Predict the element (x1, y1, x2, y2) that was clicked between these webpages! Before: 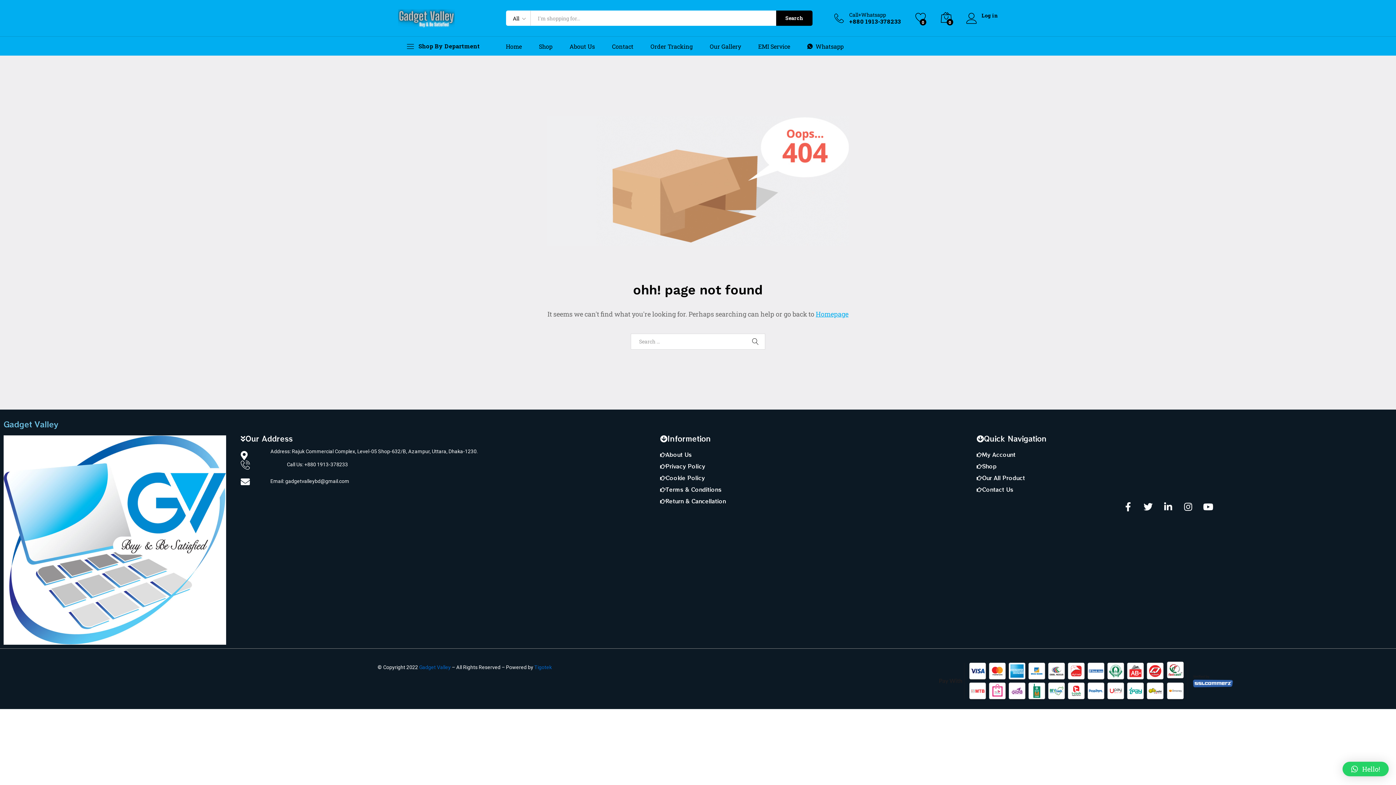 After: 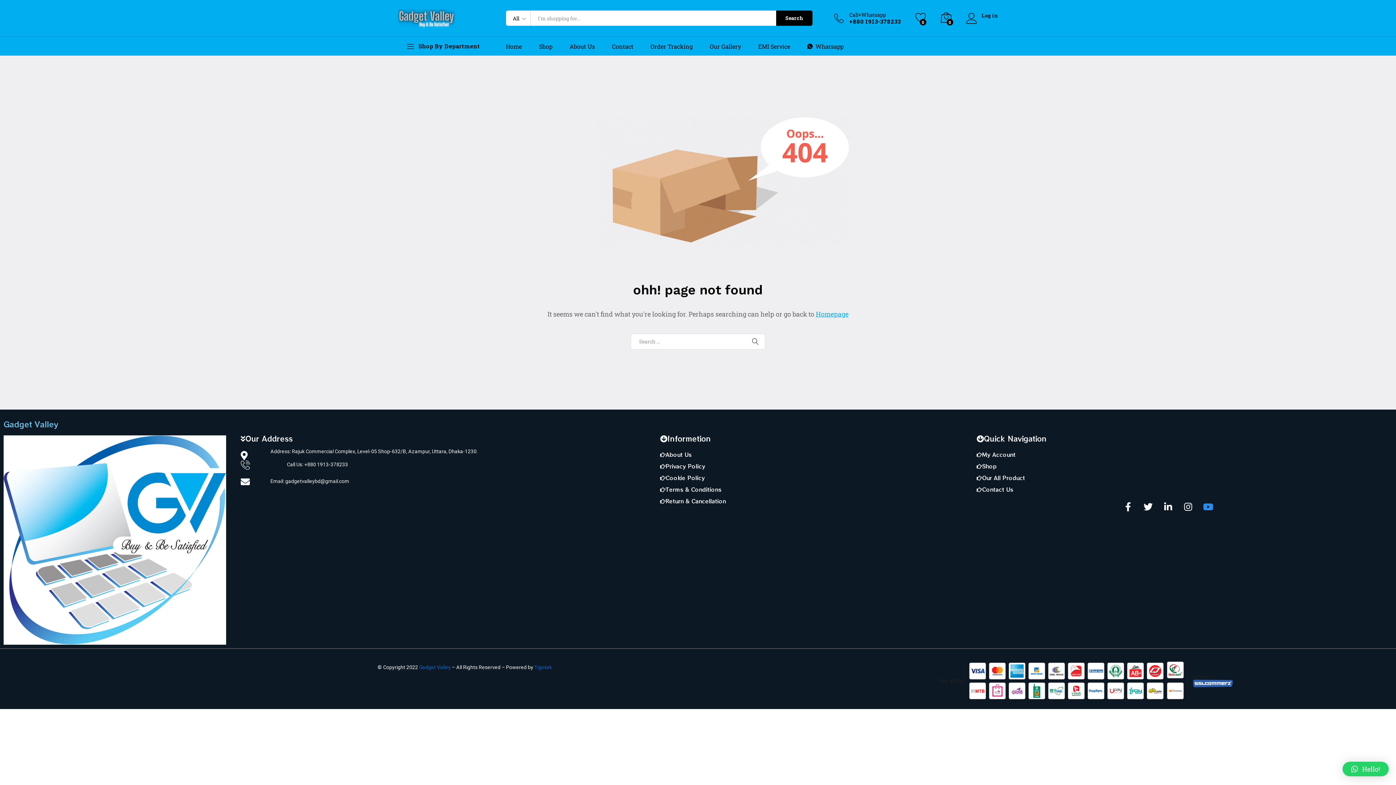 Action: label: Youtube bbox: (1199, 497, 1217, 516)